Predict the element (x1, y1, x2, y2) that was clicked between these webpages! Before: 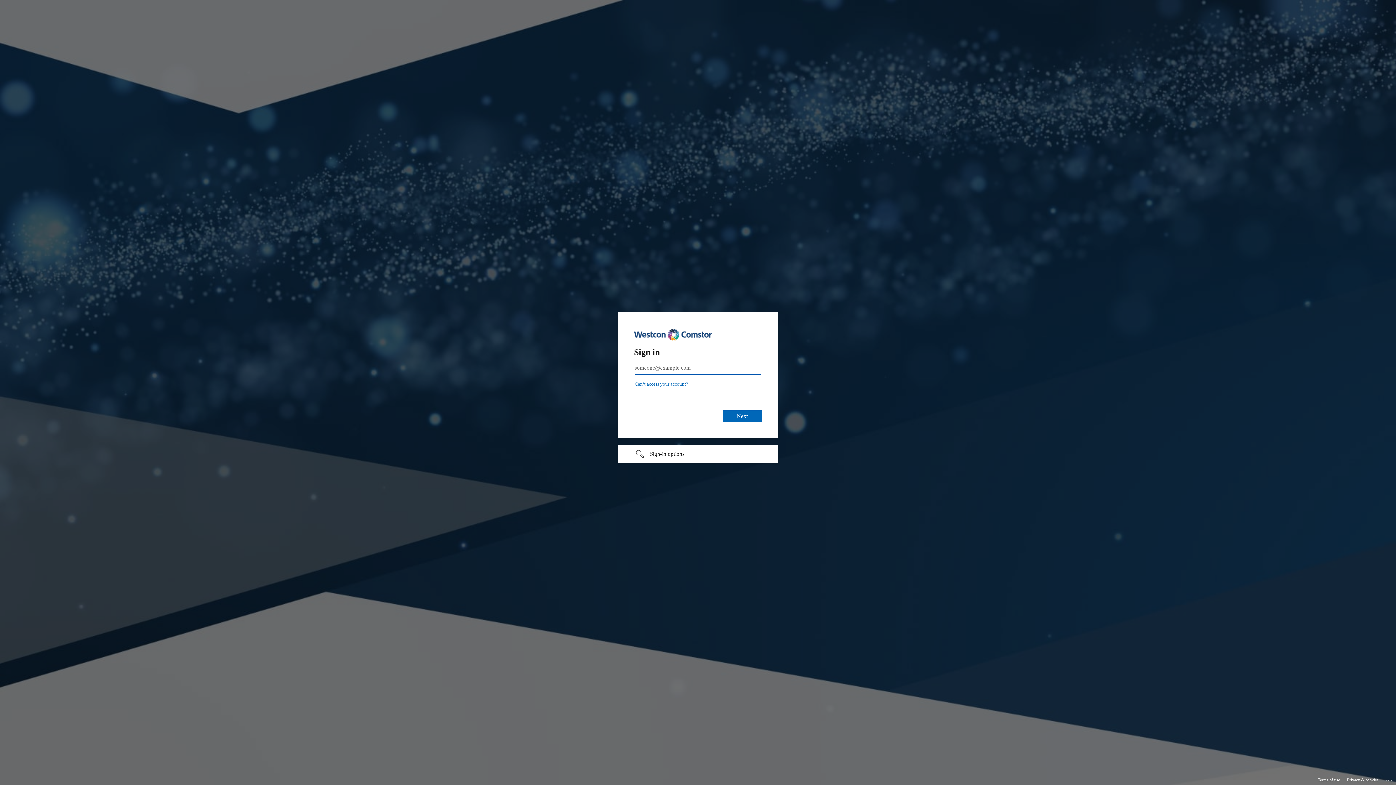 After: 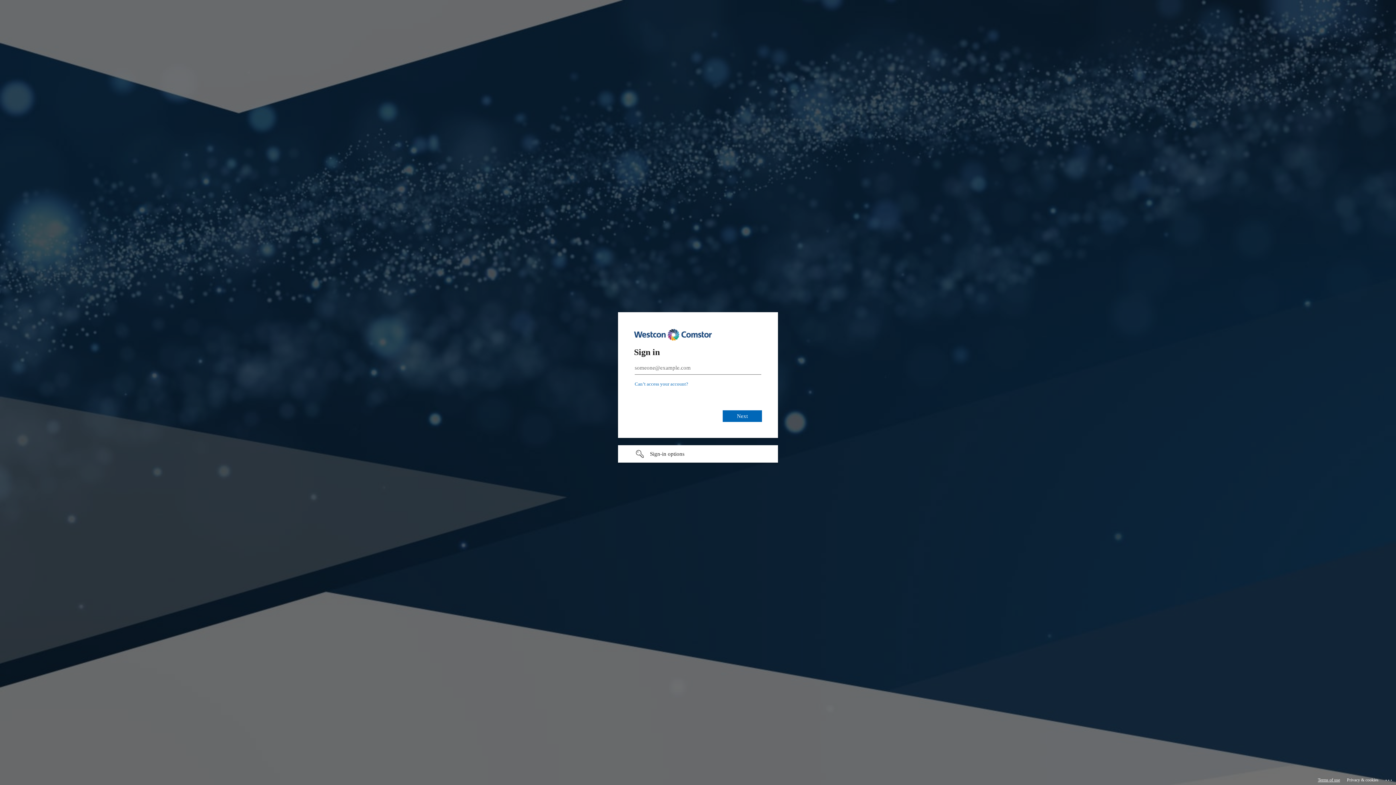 Action: bbox: (1318, 775, 1340, 785) label: Terms of use